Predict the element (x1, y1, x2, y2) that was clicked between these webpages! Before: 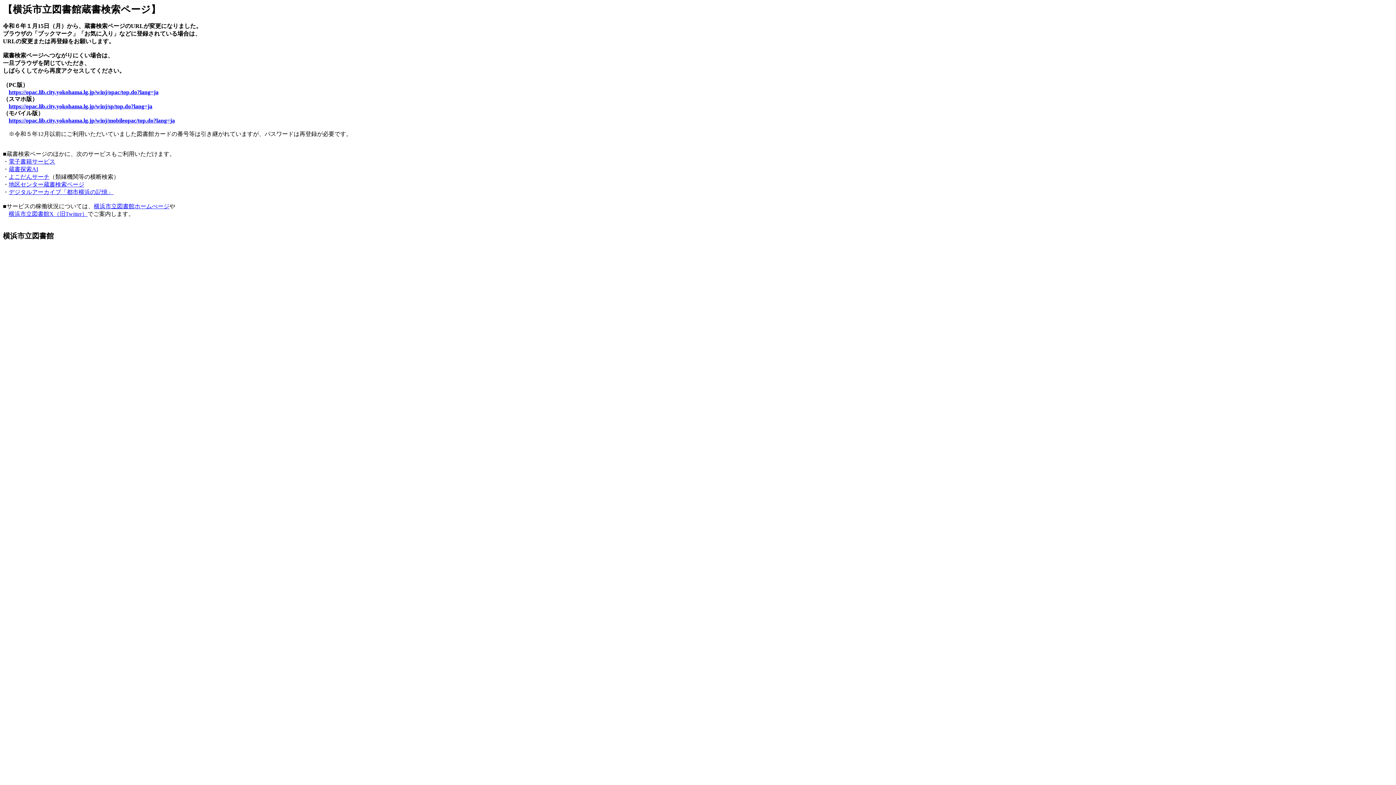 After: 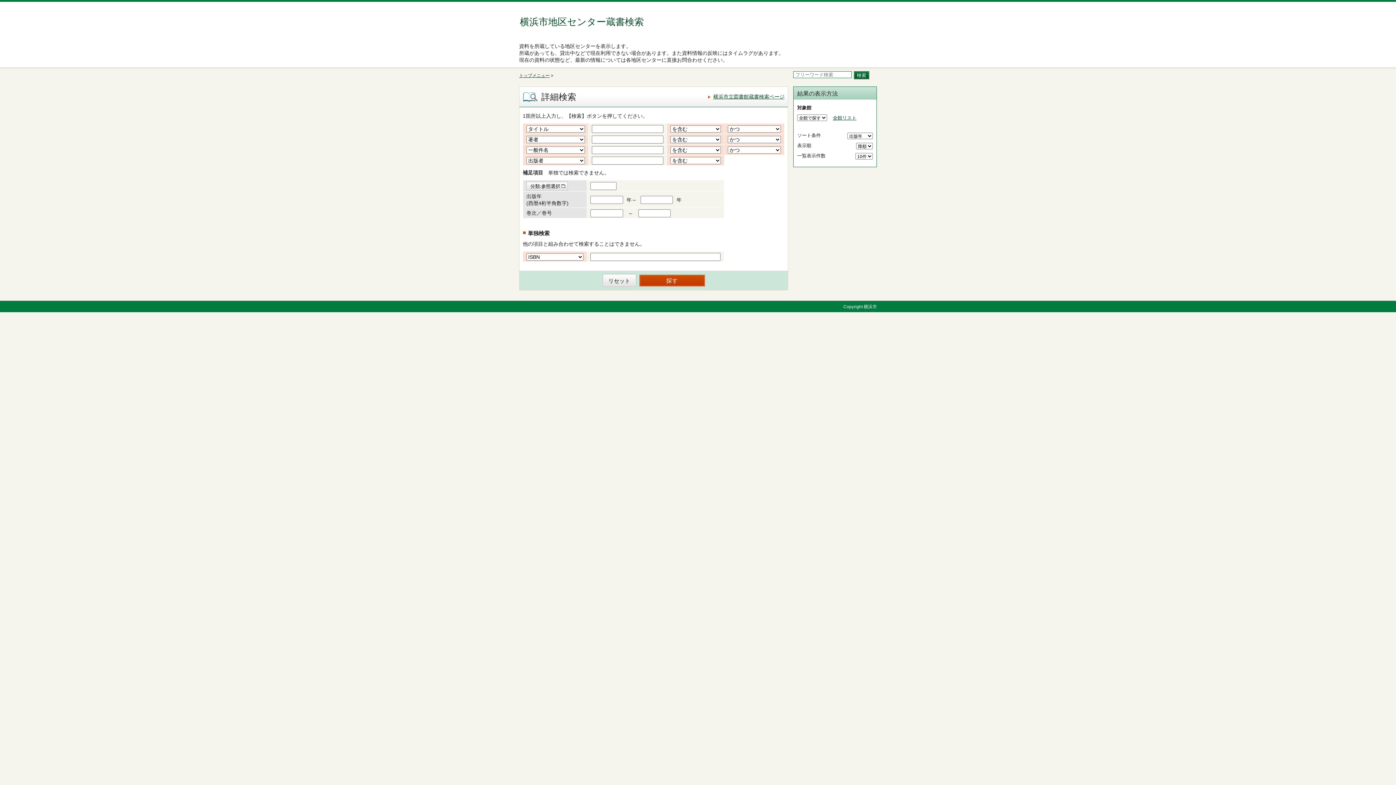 Action: label: 地区センター蔵書検索ページ bbox: (8, 181, 84, 187)